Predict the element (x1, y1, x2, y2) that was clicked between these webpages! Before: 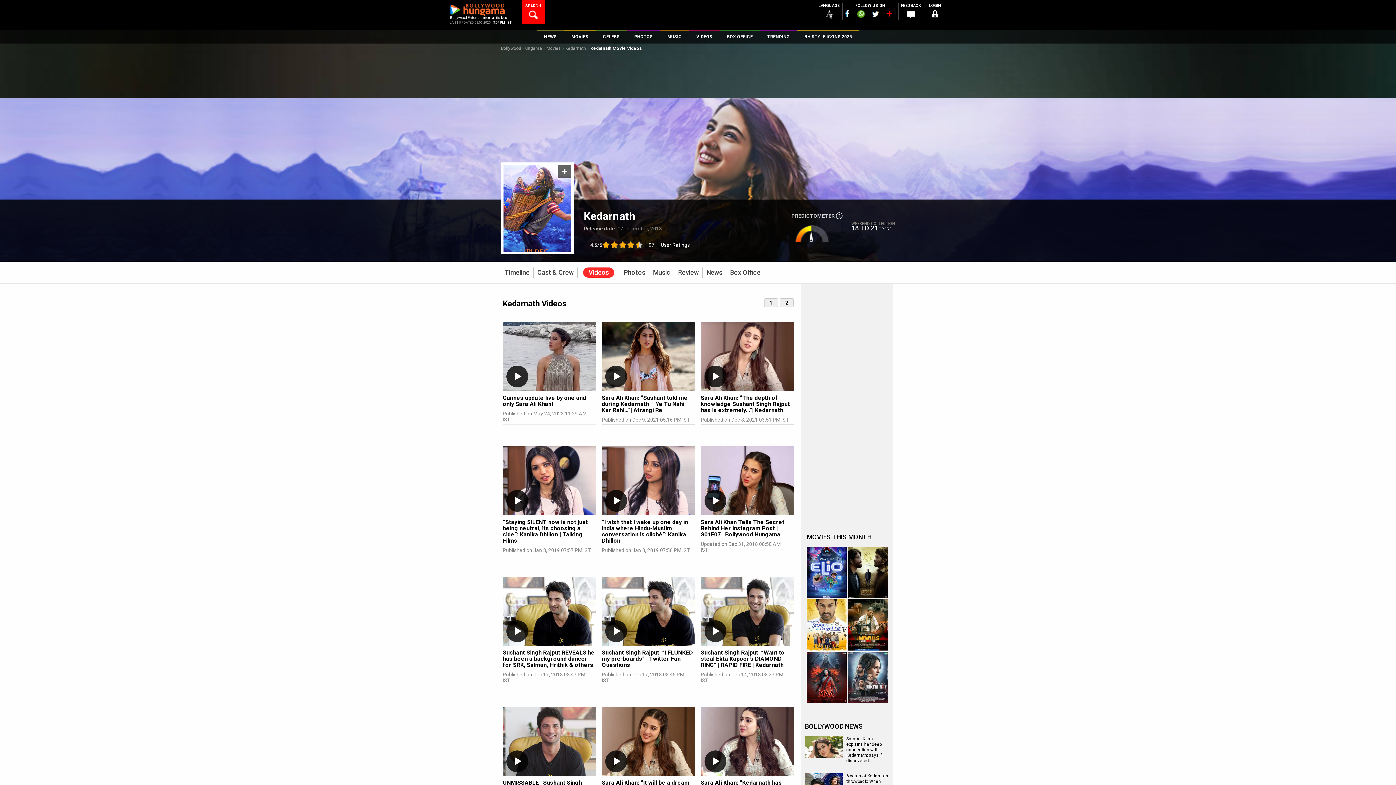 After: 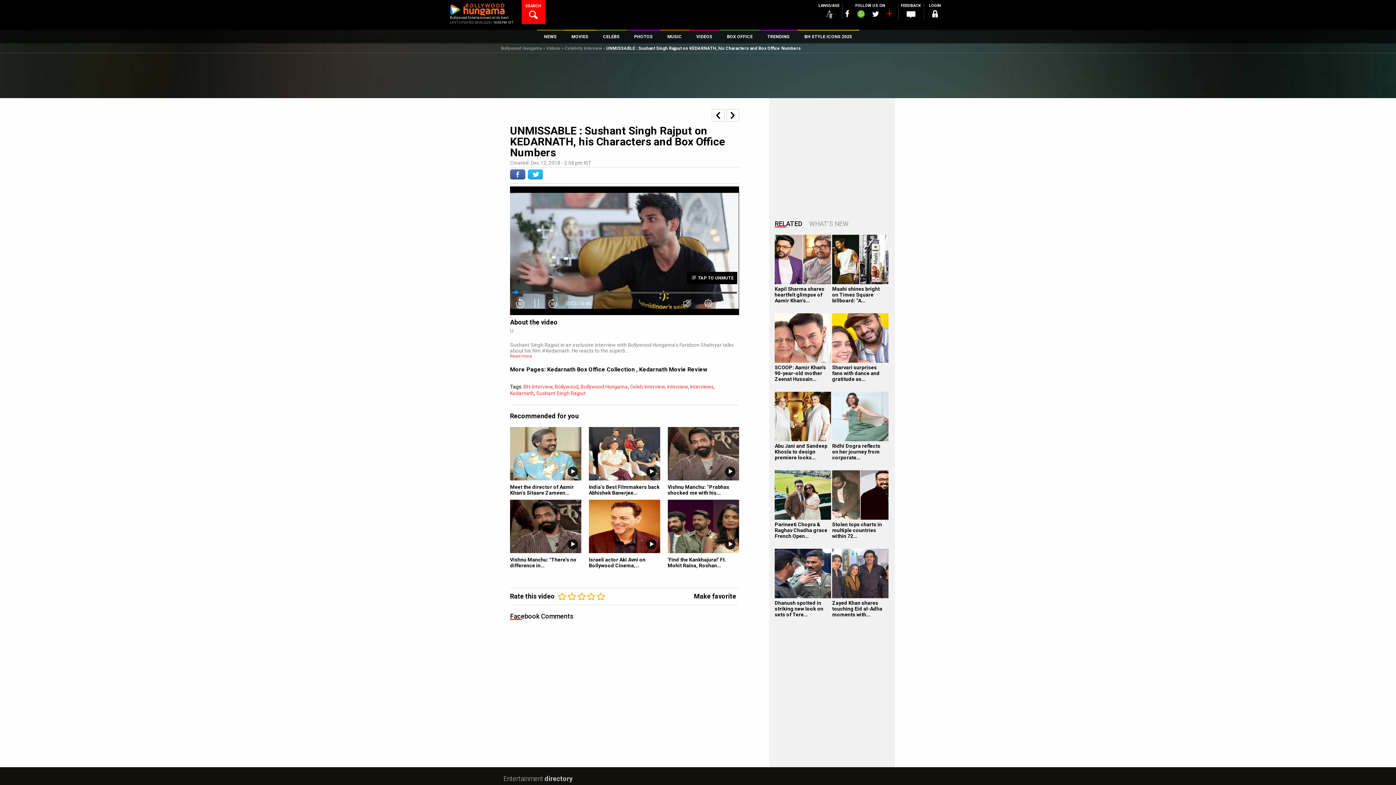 Action: bbox: (502, 707, 596, 776)